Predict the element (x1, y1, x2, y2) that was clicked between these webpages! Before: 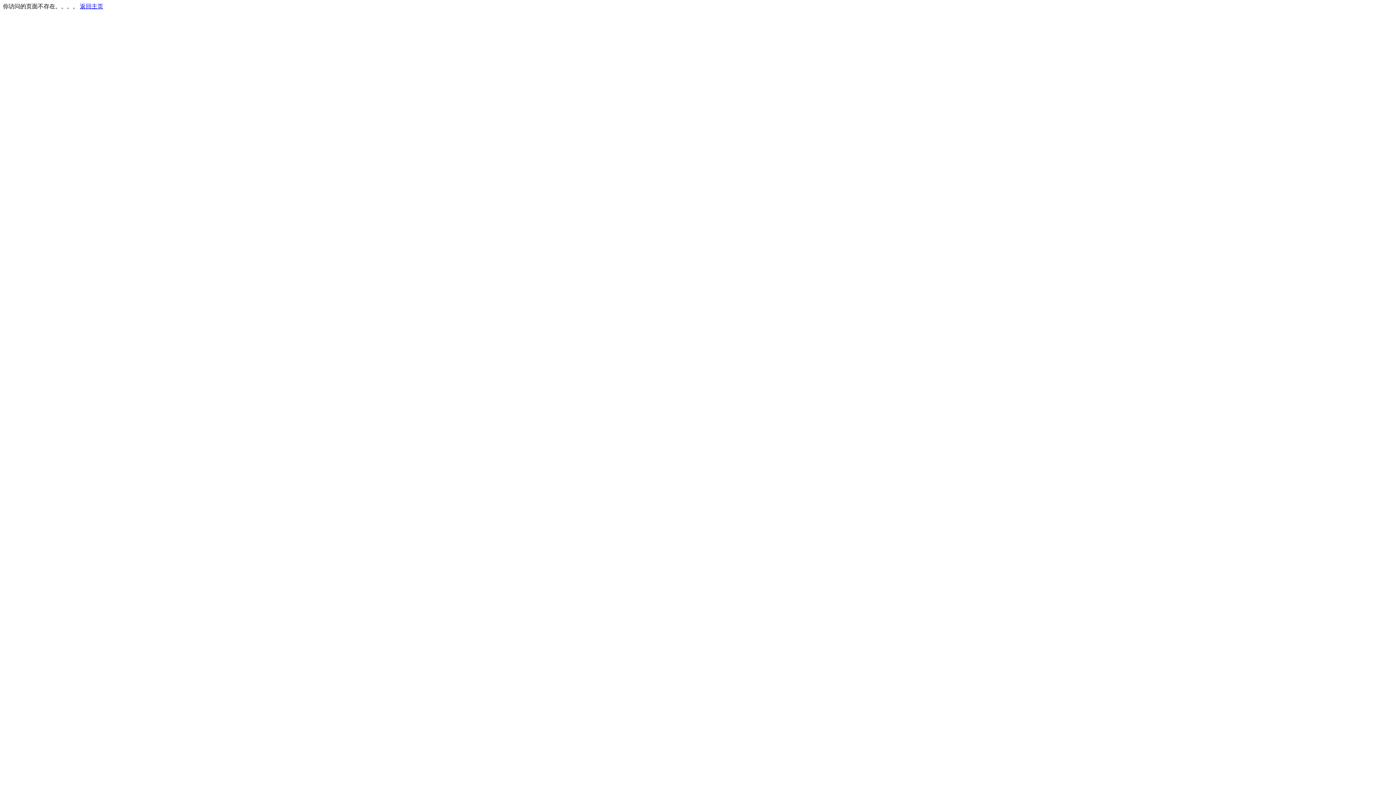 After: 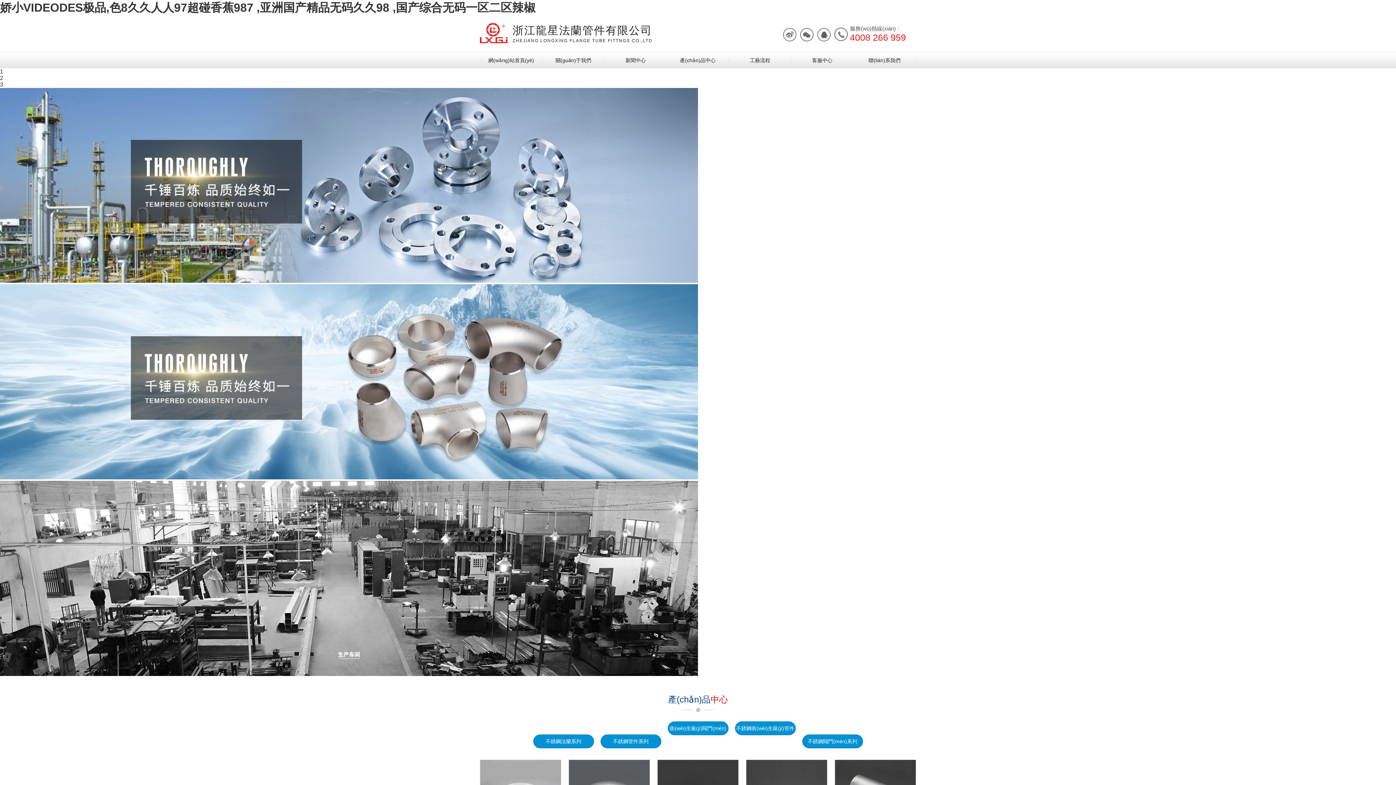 Action: bbox: (80, 3, 103, 9) label: 返回主页